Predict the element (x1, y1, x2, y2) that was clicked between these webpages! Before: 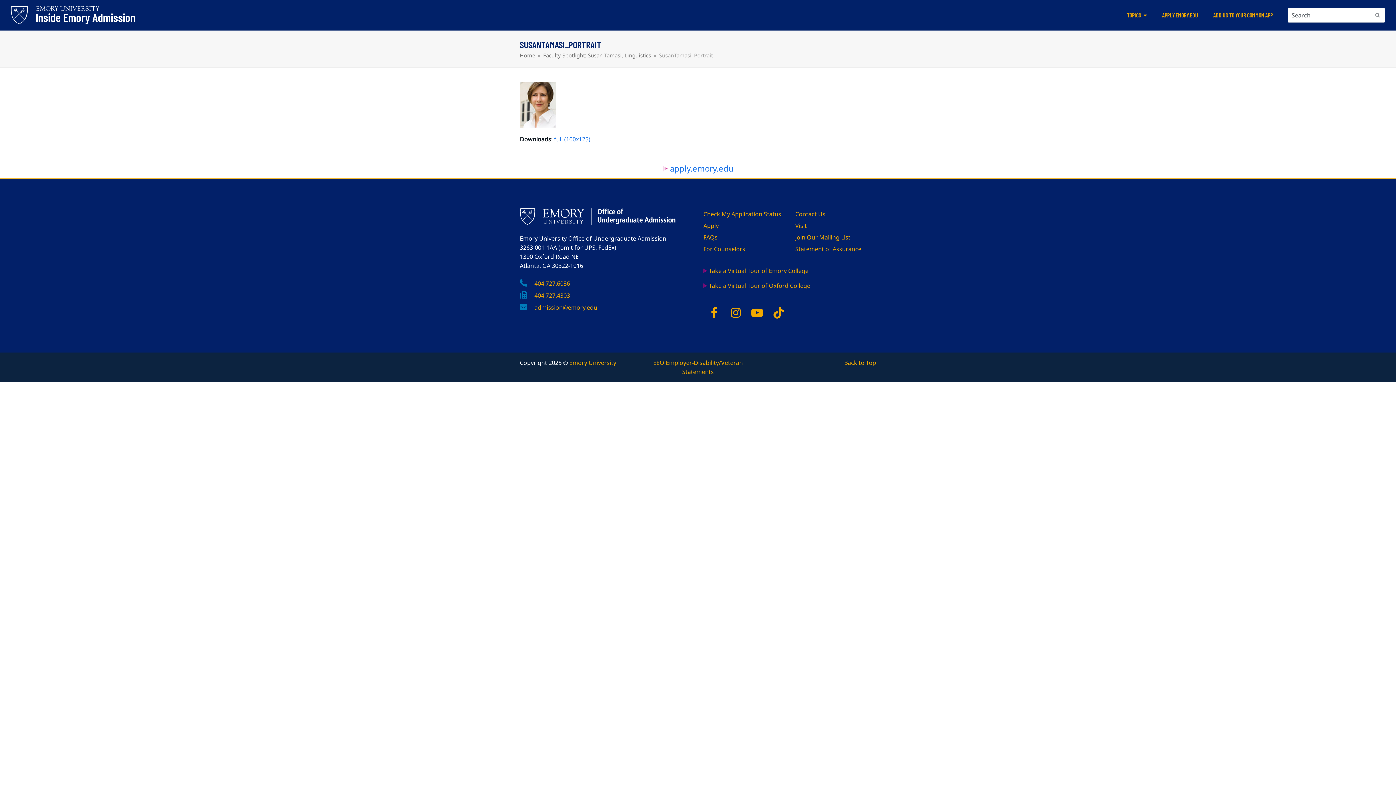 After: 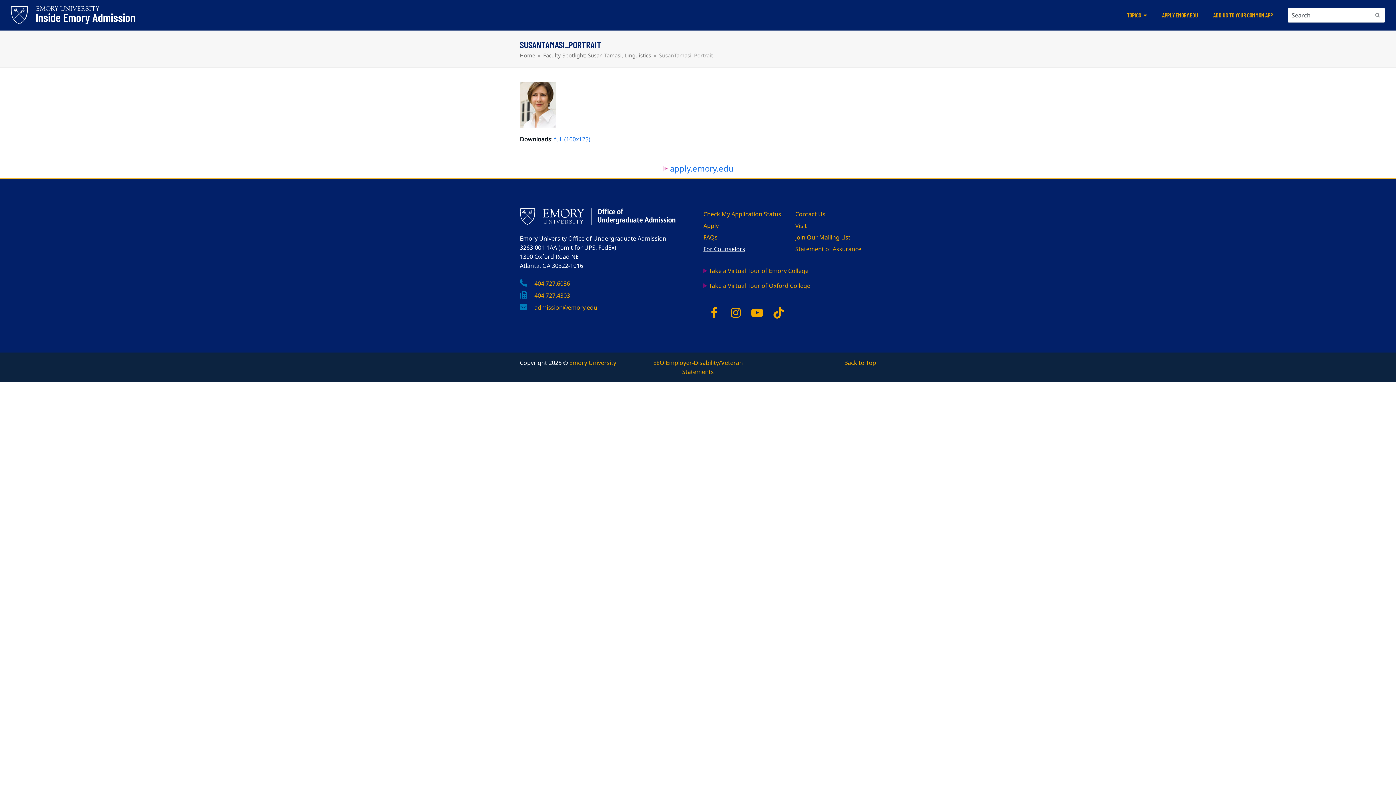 Action: label: For Counselors bbox: (703, 245, 745, 253)